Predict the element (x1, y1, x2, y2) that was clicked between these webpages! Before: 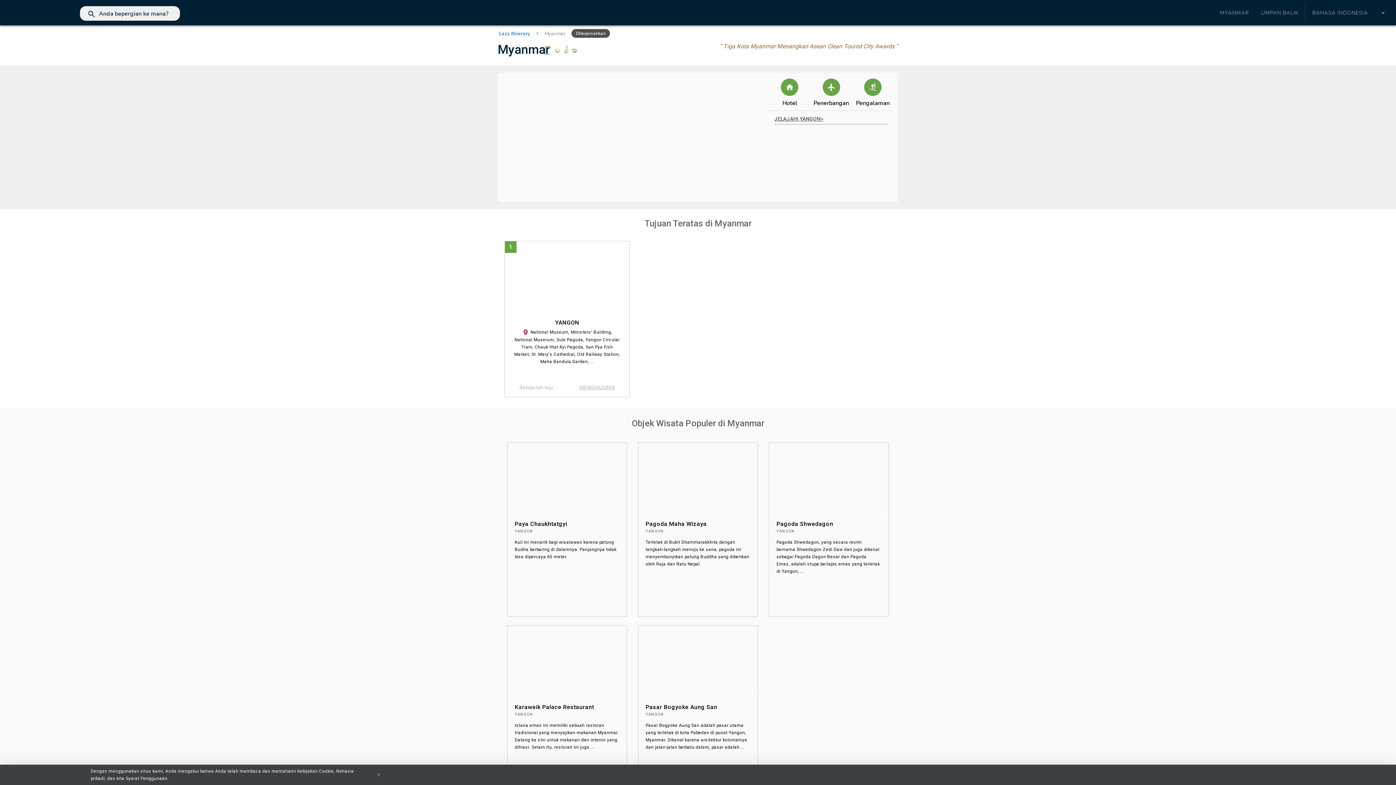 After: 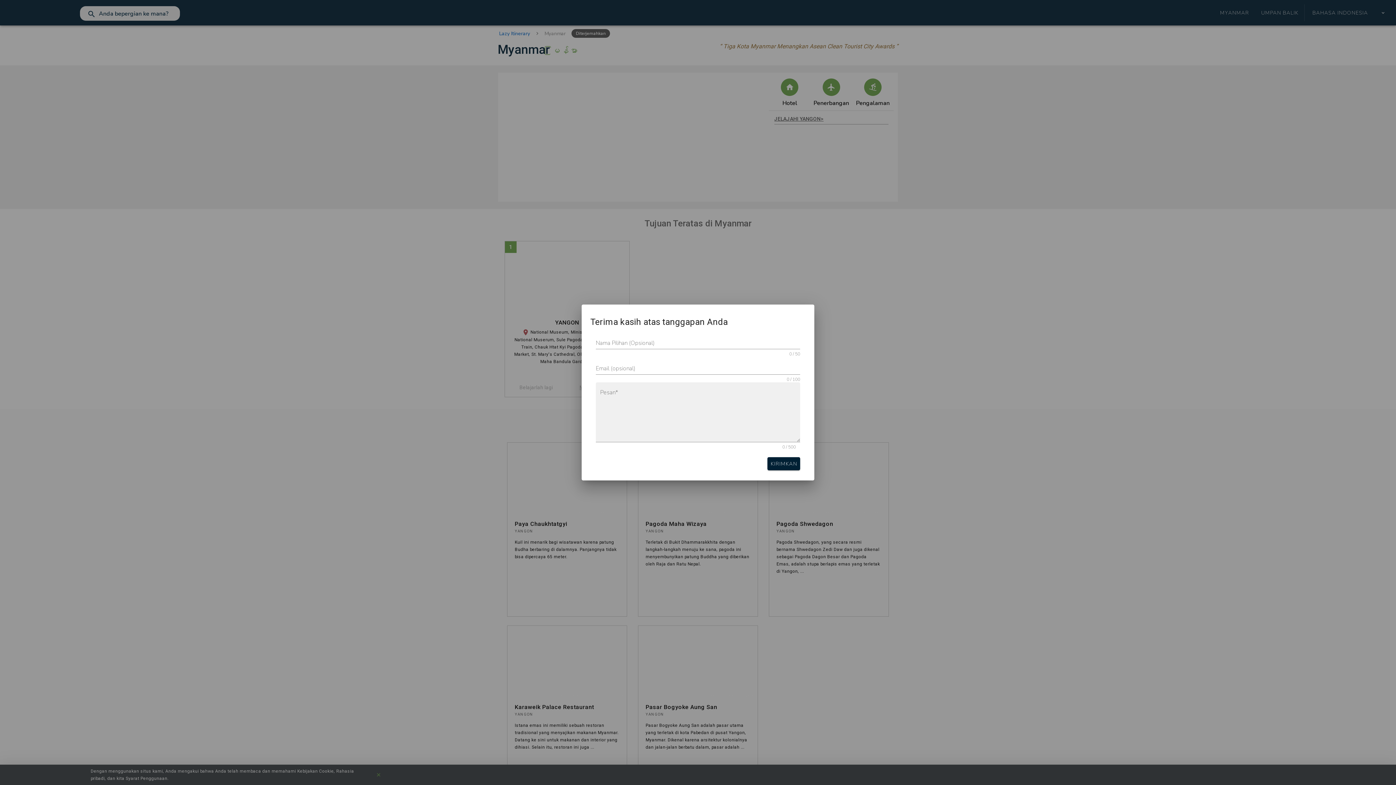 Action: label: UMPAN BALIK bbox: (1255, 0, 1304, 25)